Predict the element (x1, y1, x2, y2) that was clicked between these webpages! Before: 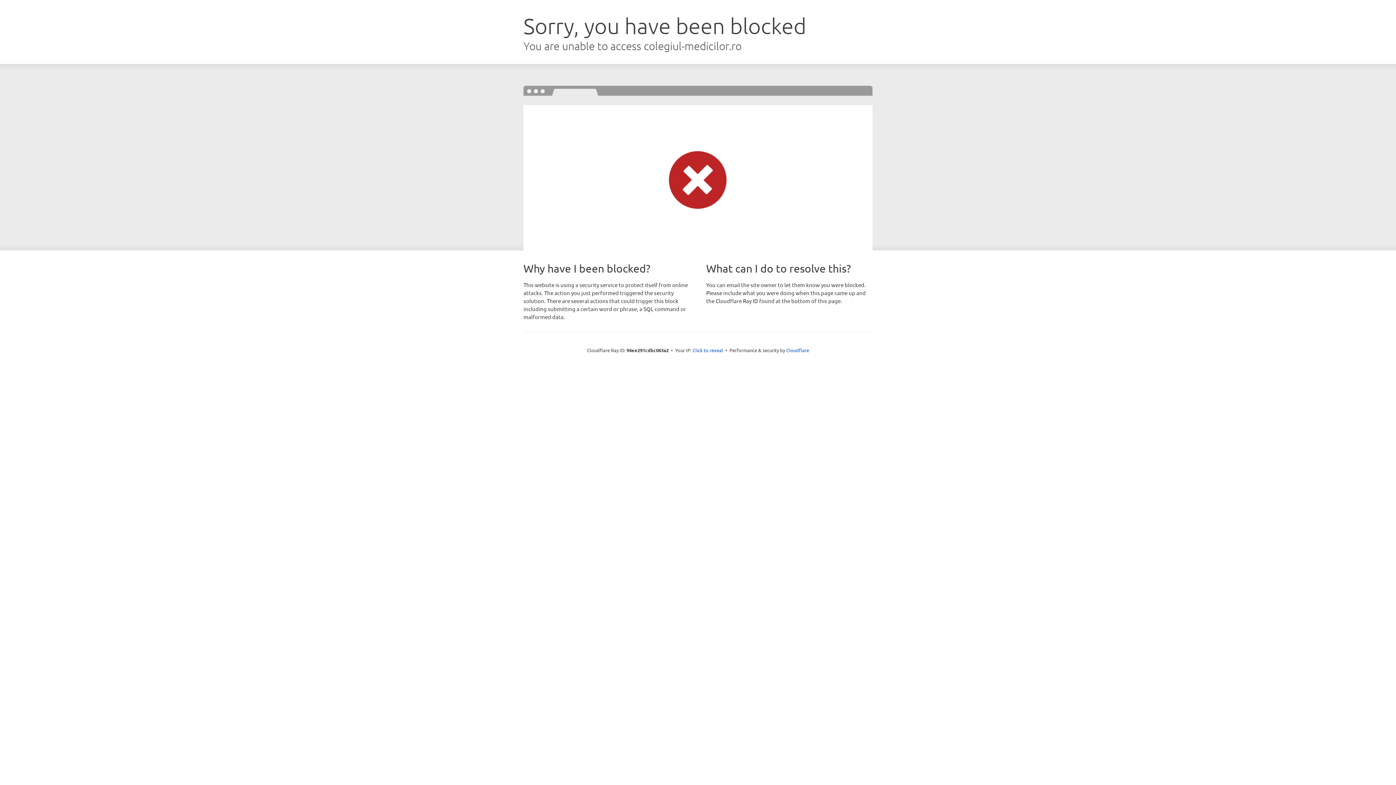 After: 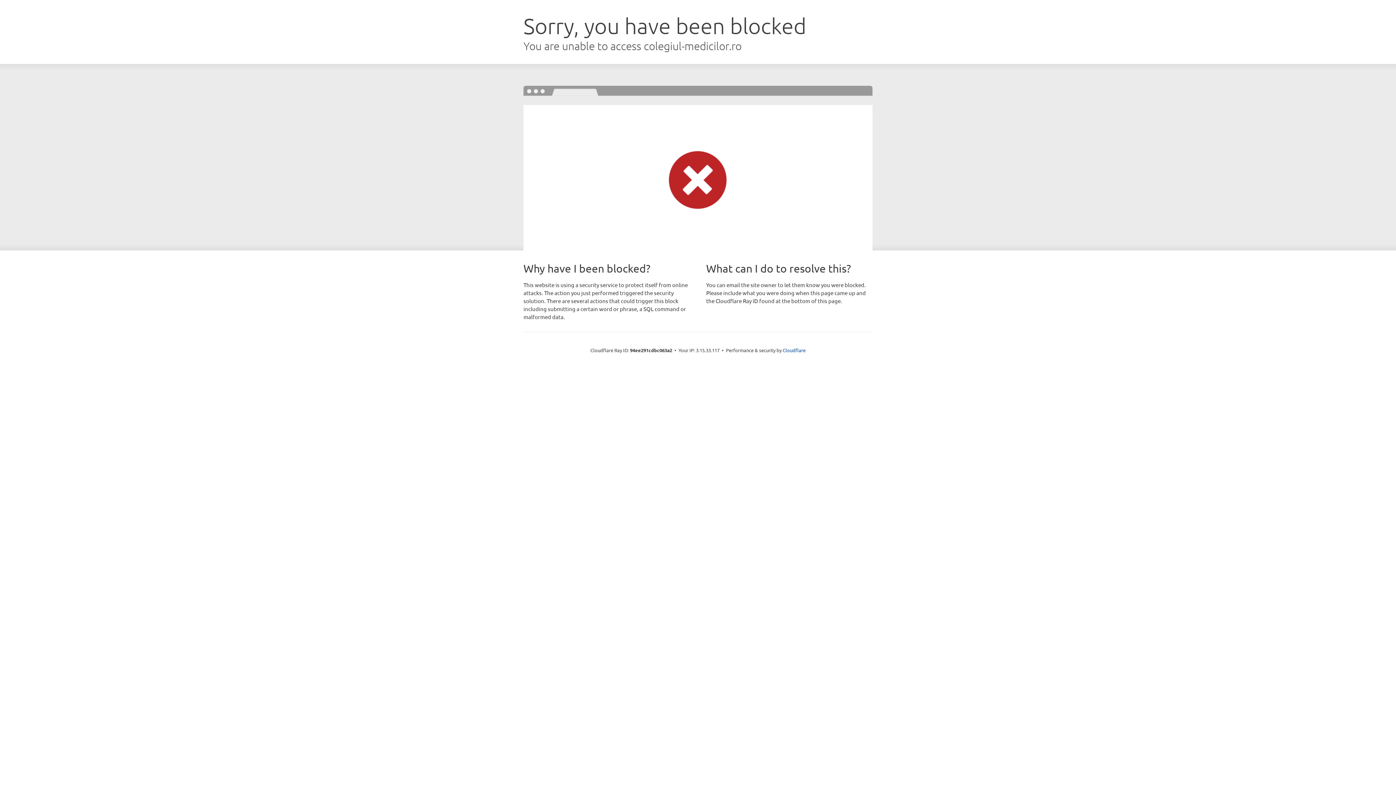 Action: bbox: (692, 346, 723, 353) label: Click to reveal